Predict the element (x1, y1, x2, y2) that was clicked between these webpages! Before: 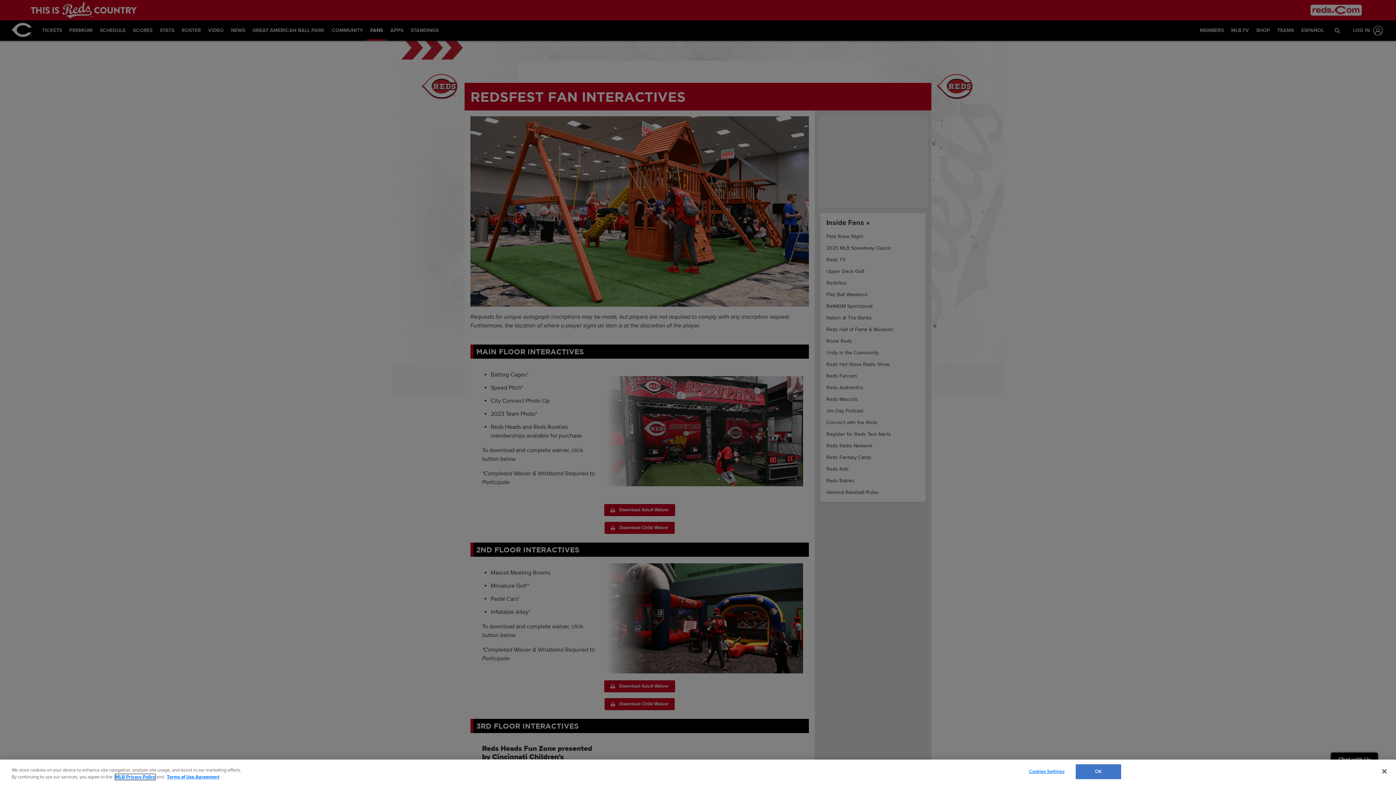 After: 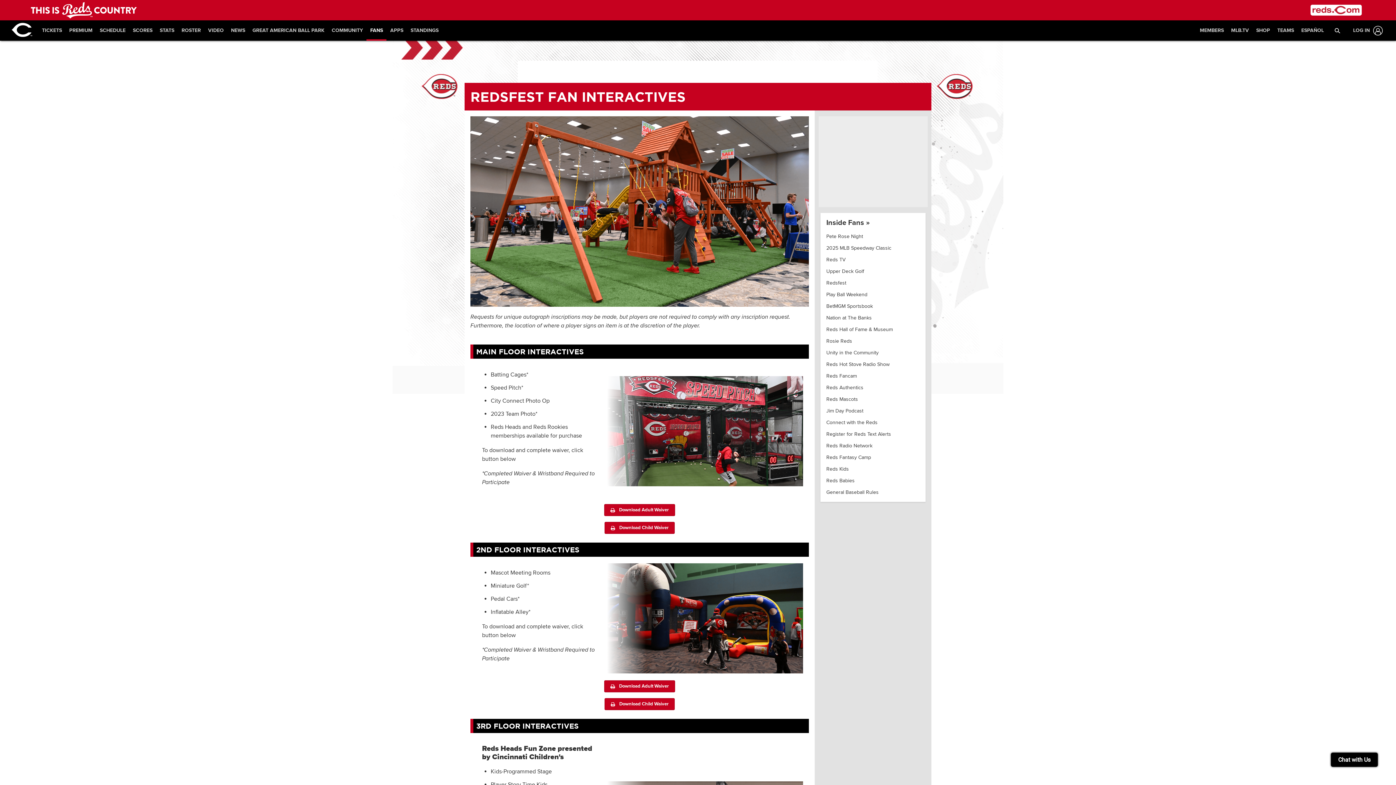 Action: bbox: (1376, 763, 1392, 779) label: Close